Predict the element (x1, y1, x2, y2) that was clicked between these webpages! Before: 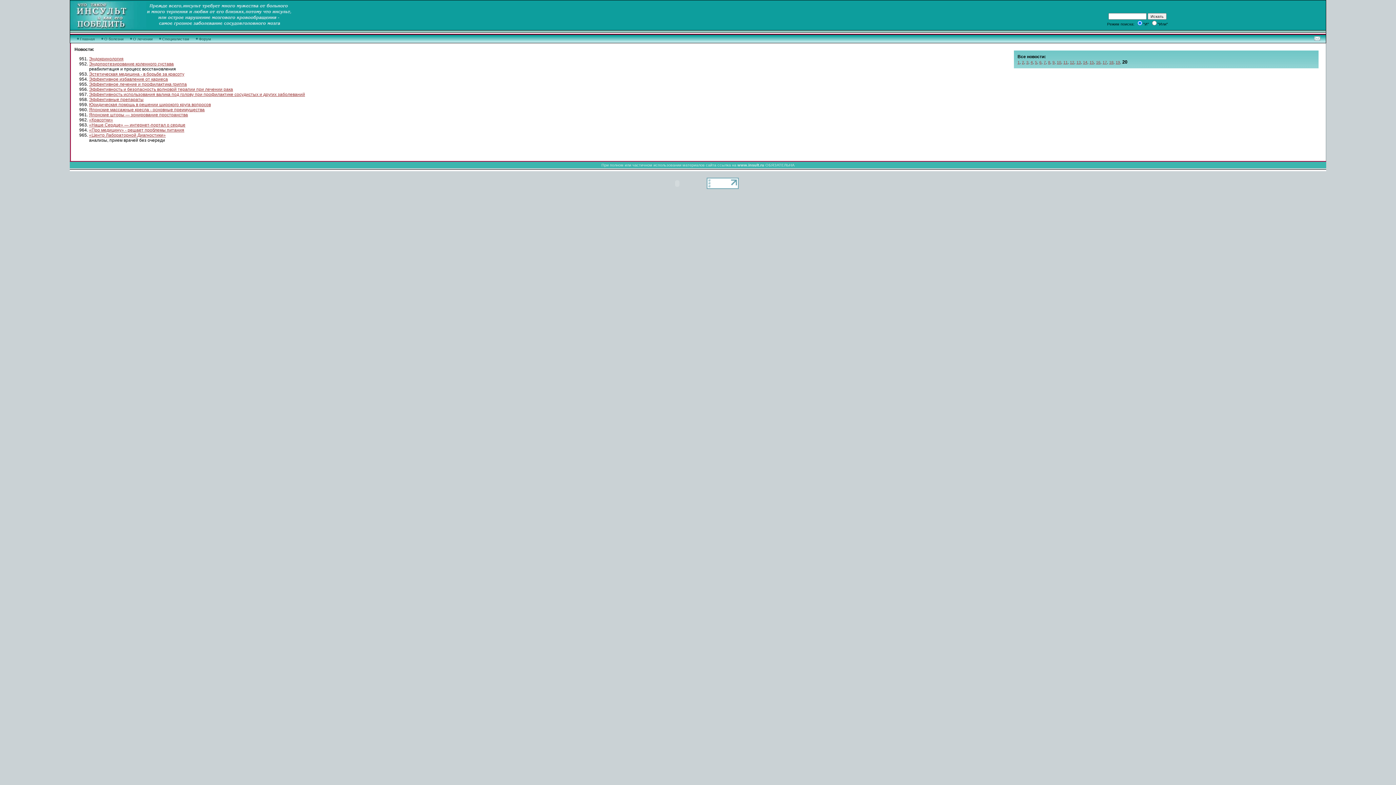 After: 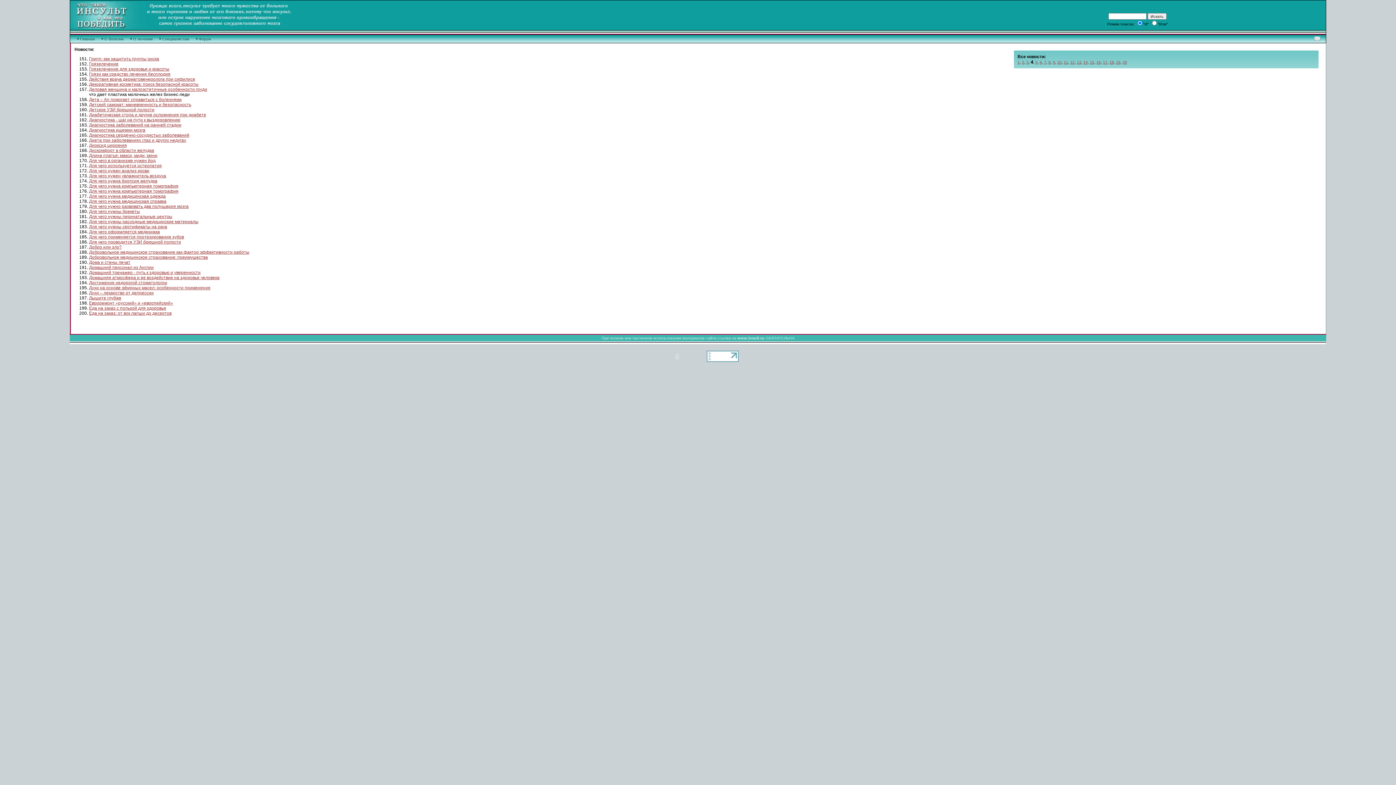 Action: bbox: (1030, 60, 1033, 64) label: 4